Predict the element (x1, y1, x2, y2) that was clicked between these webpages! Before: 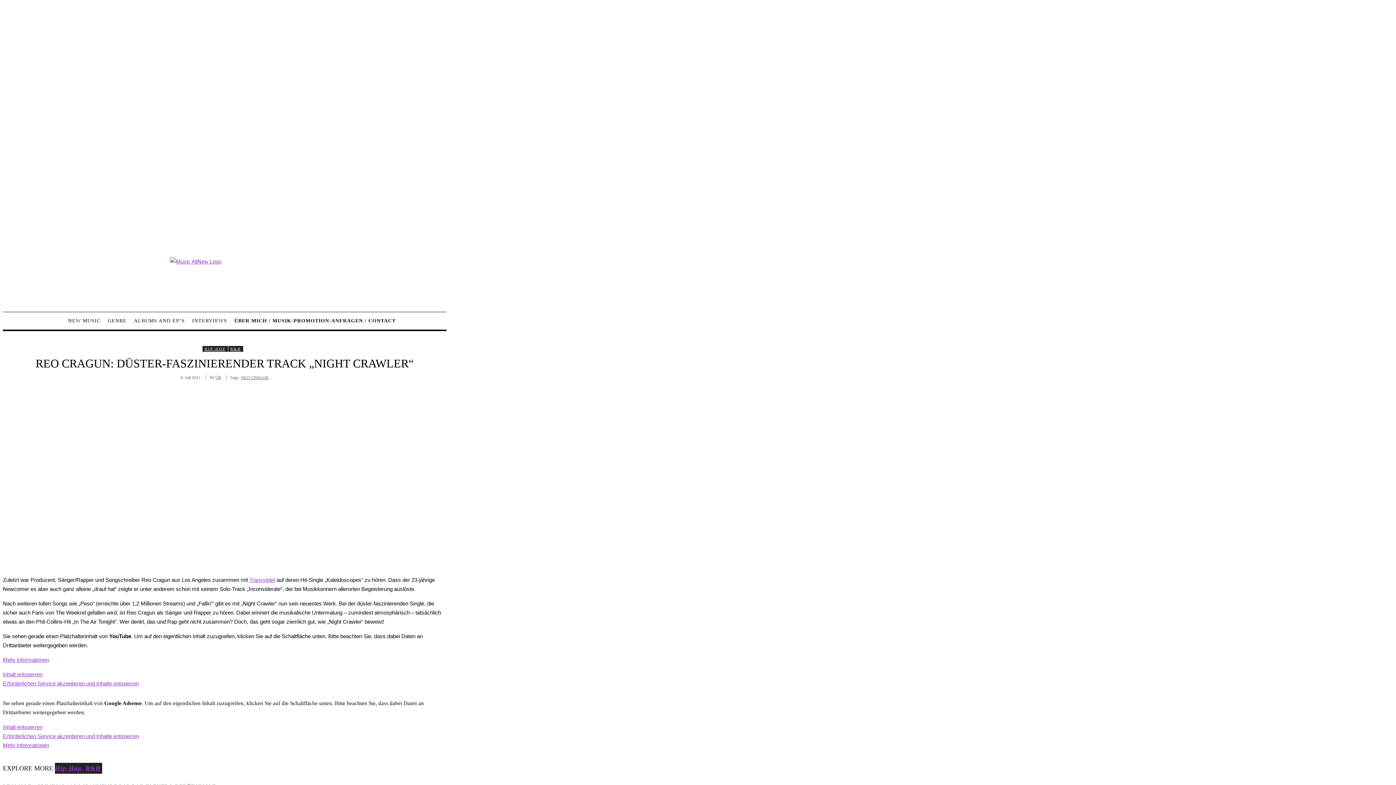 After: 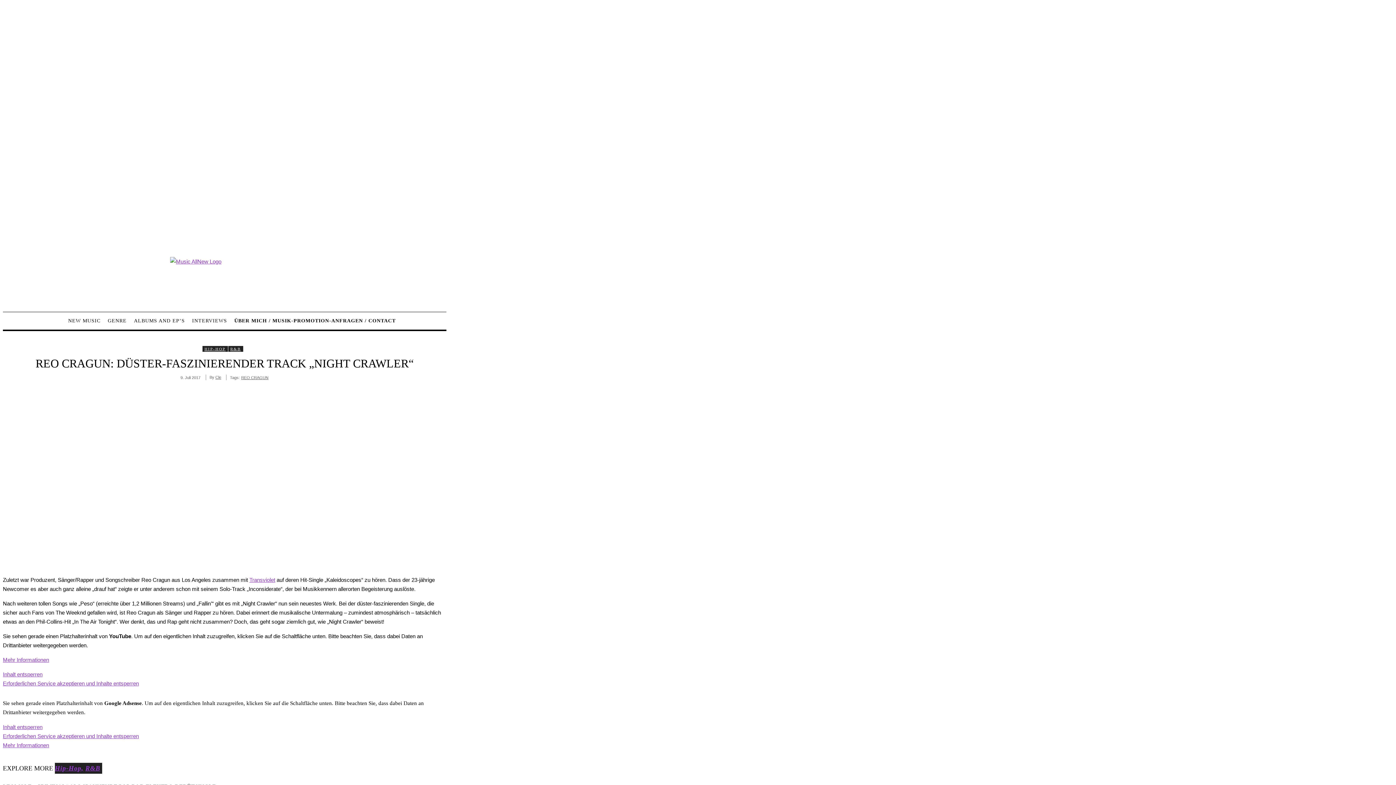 Action: bbox: (2, 732, 446, 741) label: Erforderlichen Service akzeptieren und Inhalte entsperren